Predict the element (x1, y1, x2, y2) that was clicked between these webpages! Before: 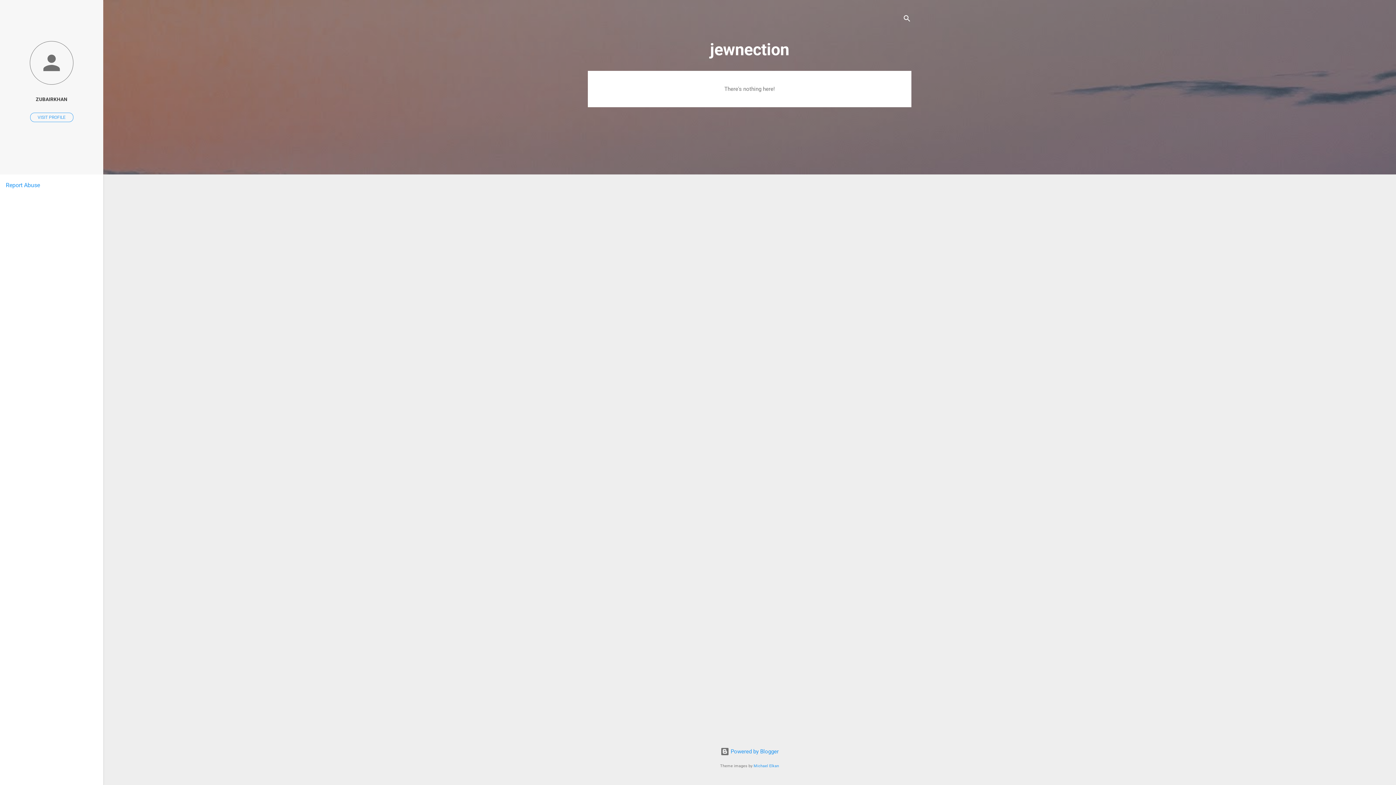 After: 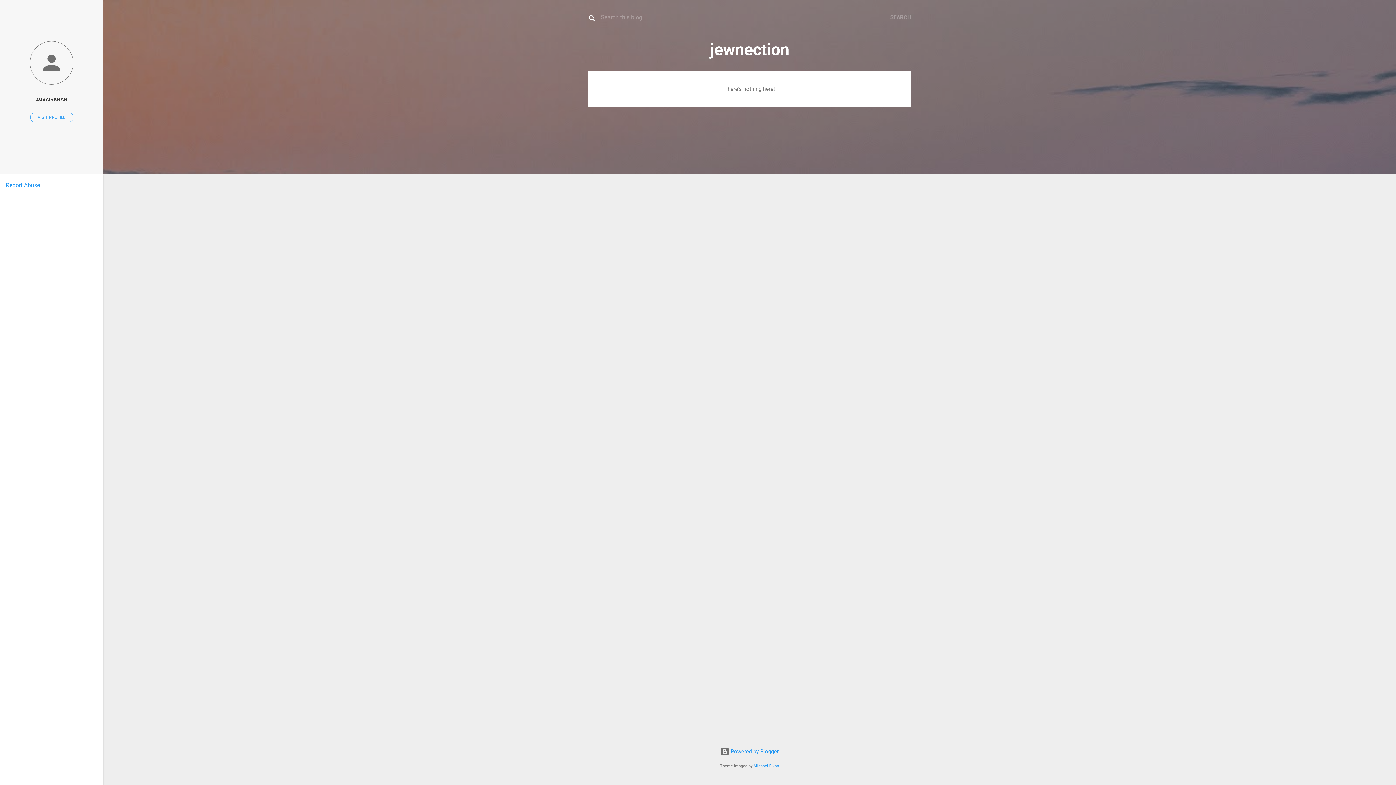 Action: bbox: (902, 8, 911, 30) label: Search